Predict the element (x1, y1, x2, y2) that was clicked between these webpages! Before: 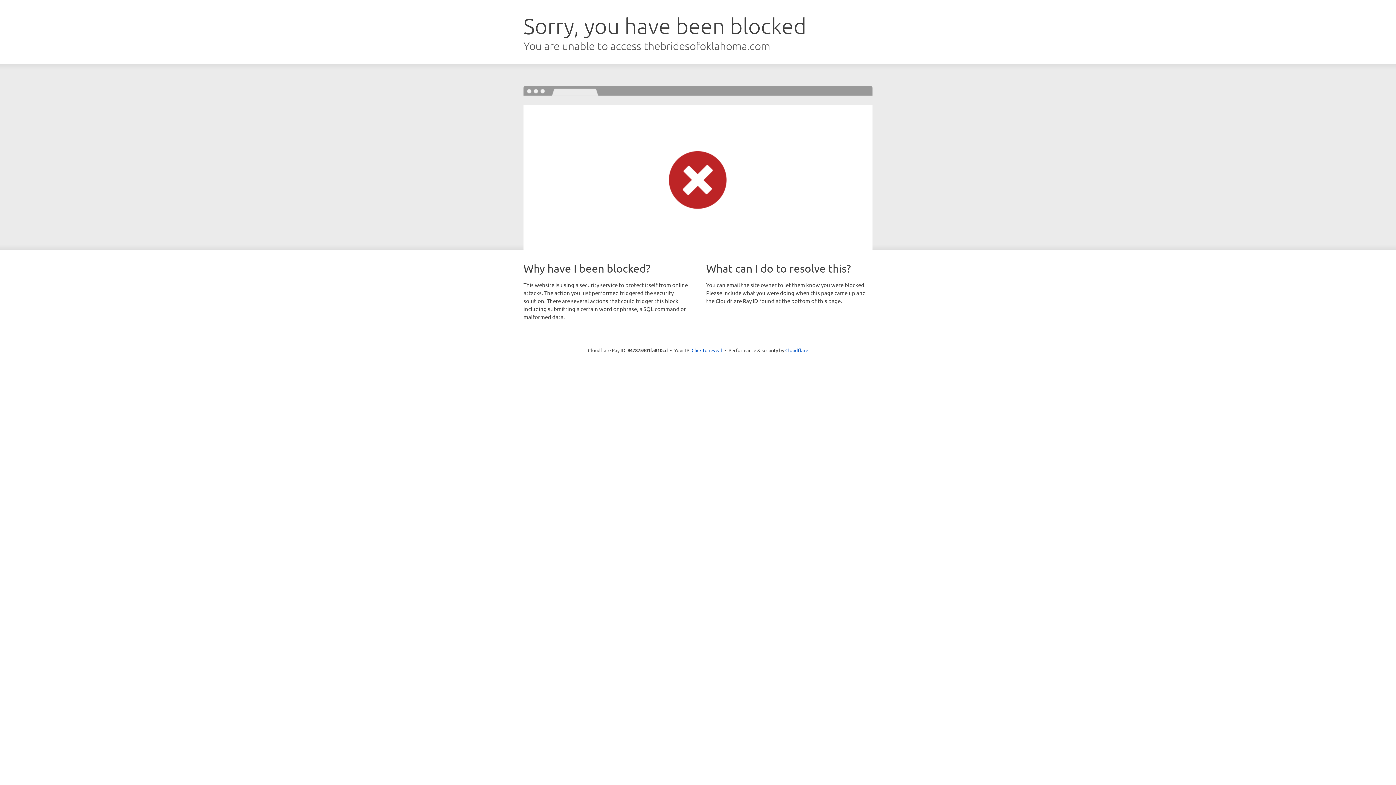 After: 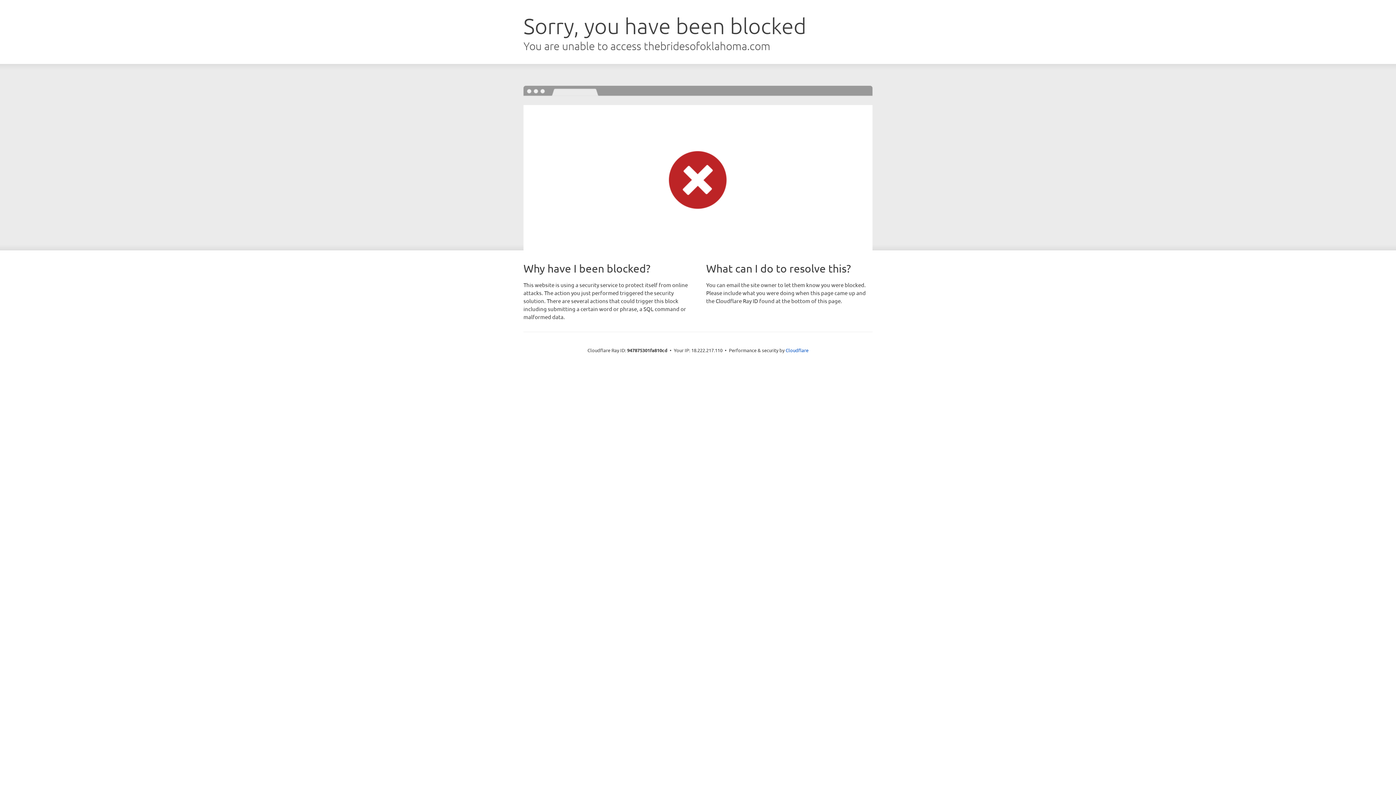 Action: label: Click to reveal bbox: (691, 346, 722, 353)